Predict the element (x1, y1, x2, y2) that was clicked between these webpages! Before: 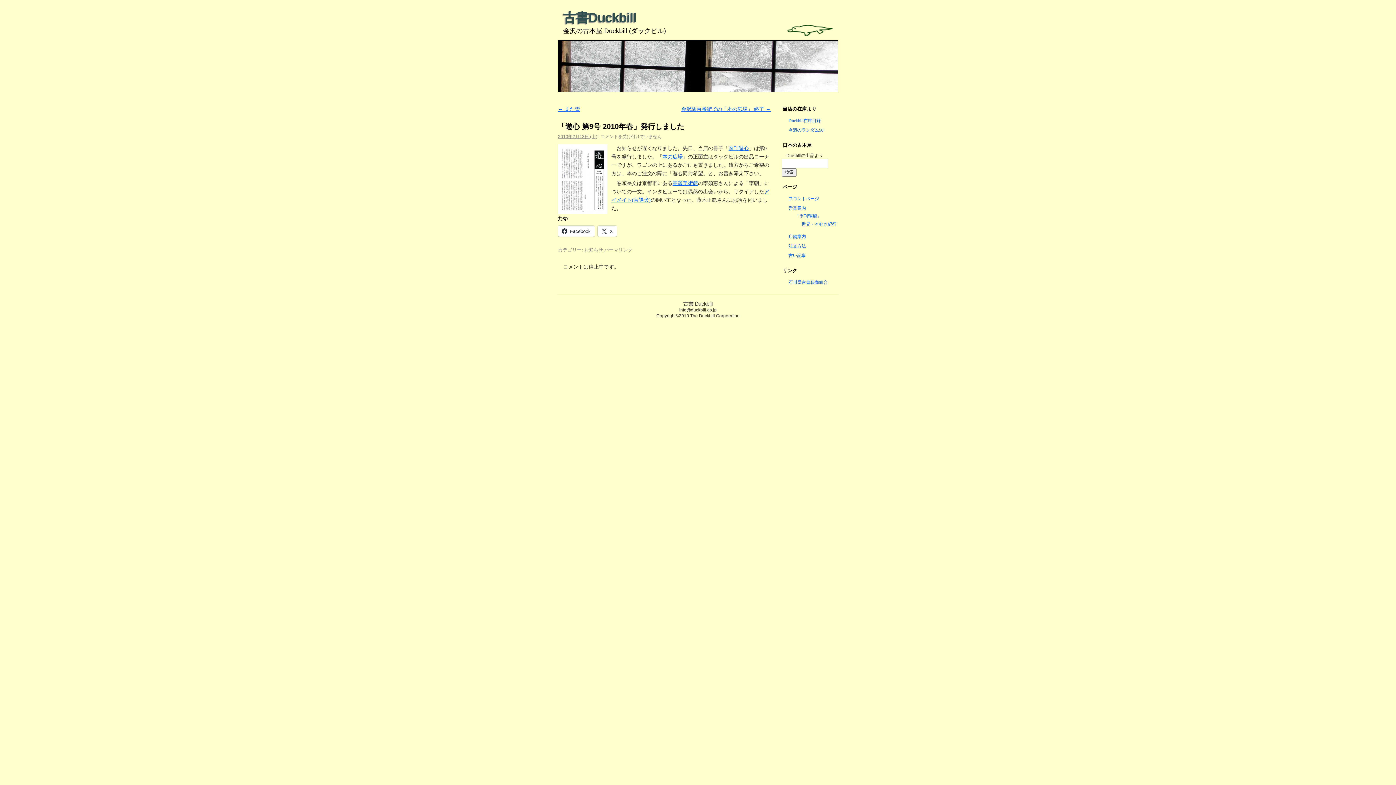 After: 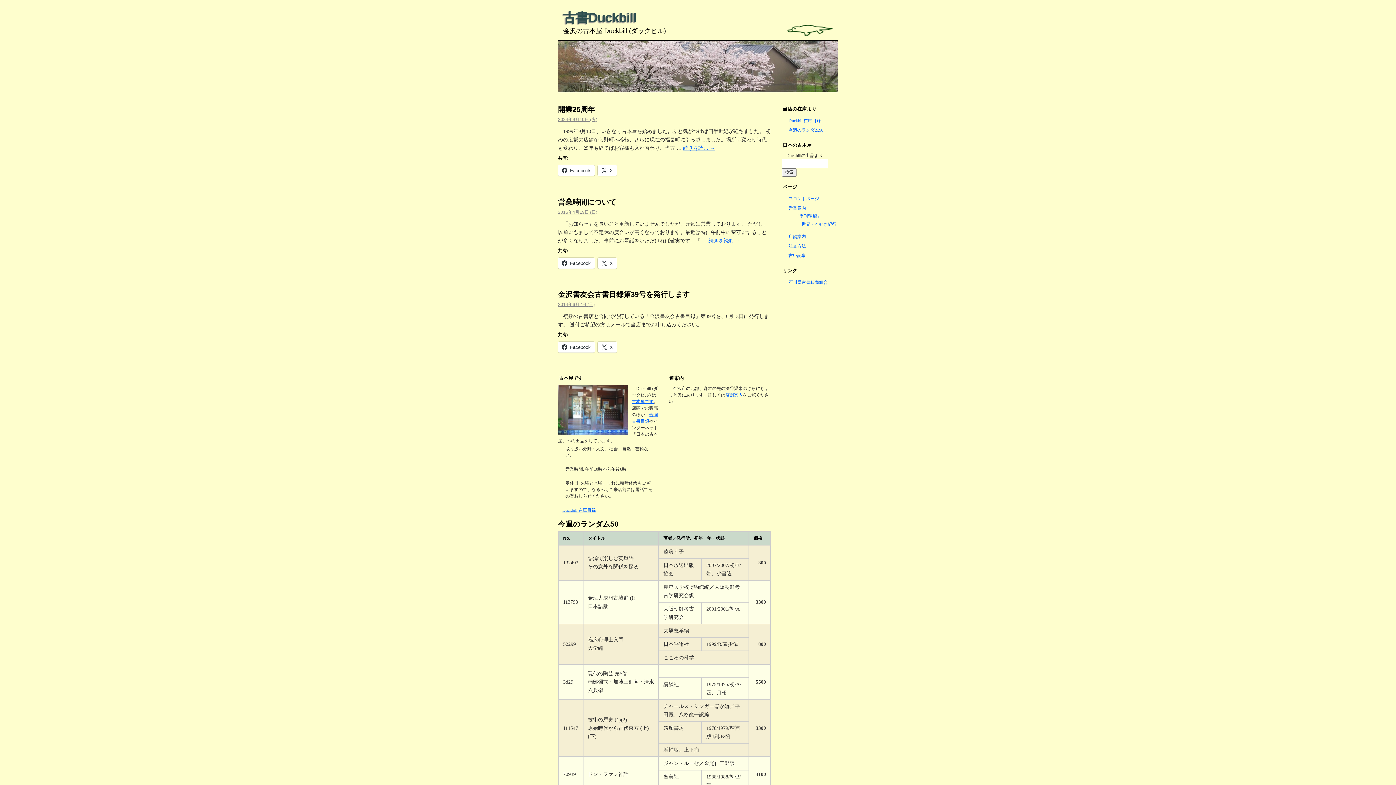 Action: bbox: (558, 88, 838, 93)